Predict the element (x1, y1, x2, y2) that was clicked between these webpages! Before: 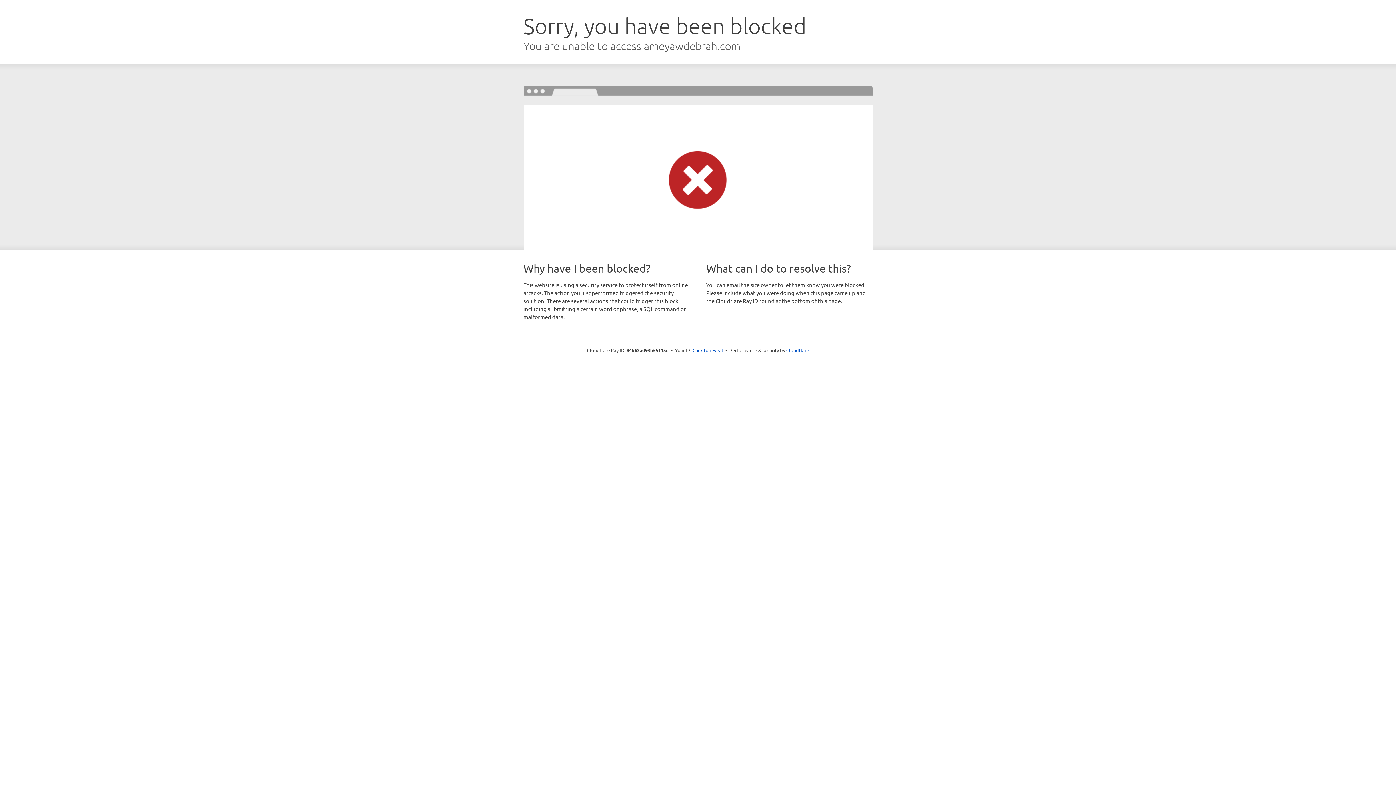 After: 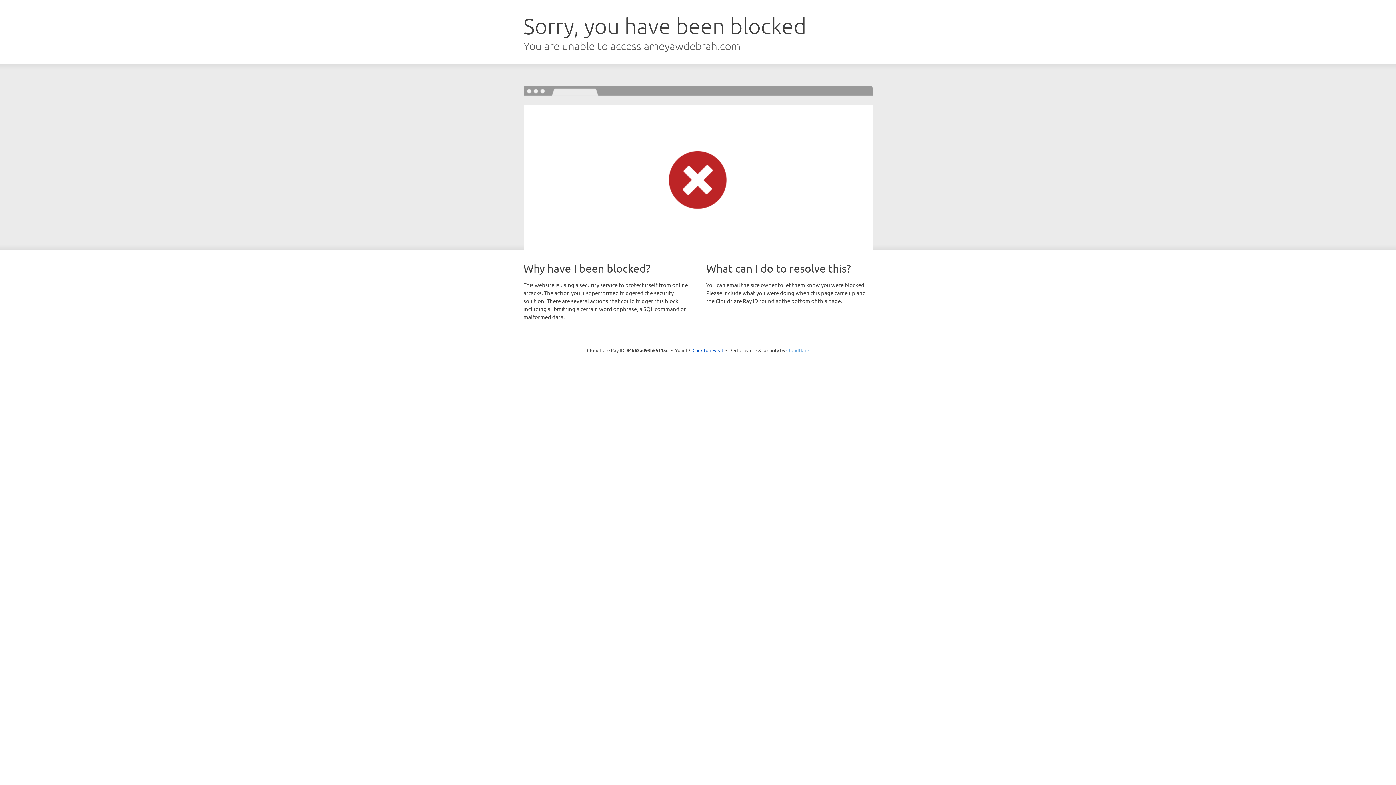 Action: bbox: (786, 347, 809, 353) label: Cloudflare